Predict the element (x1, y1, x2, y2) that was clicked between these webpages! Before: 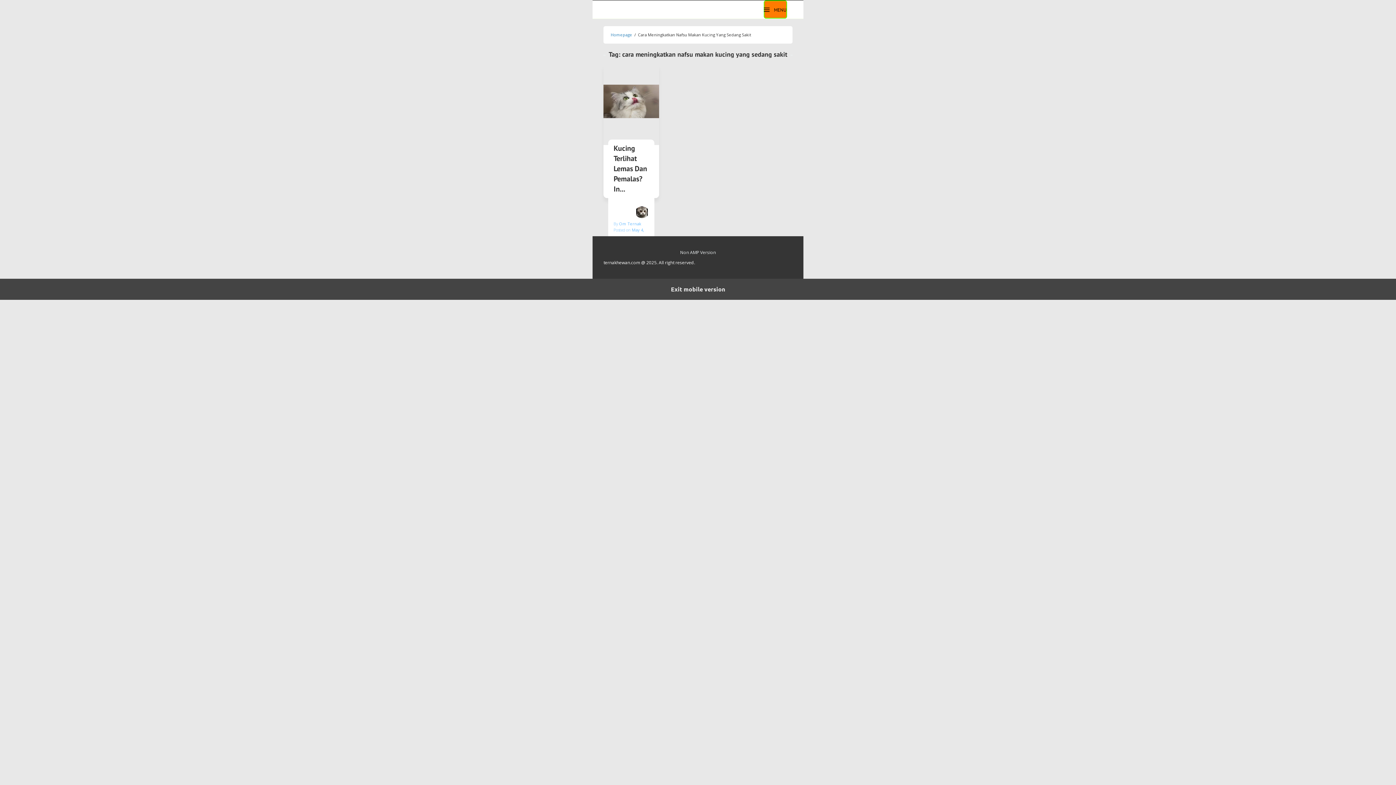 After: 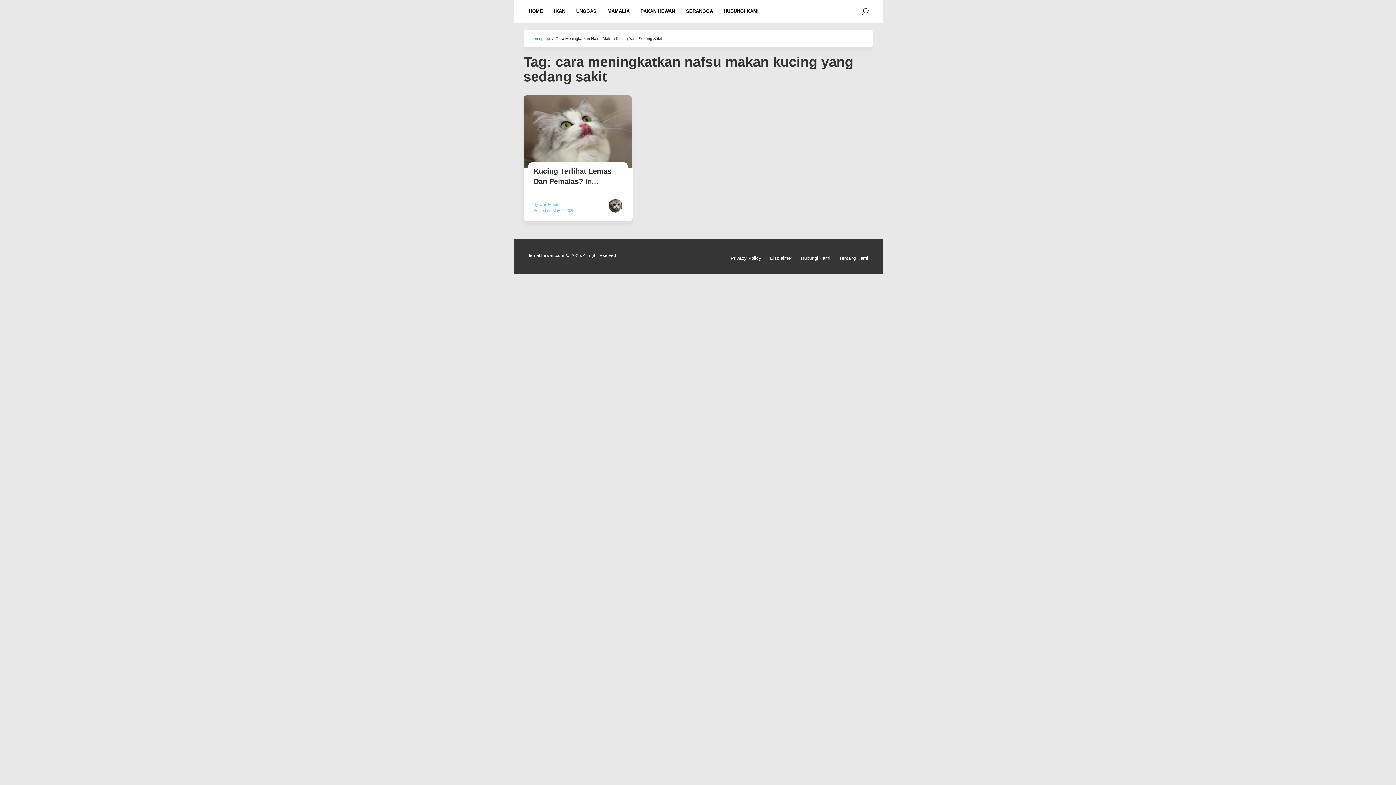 Action: bbox: (680, 249, 716, 255) label: Non AMP Version